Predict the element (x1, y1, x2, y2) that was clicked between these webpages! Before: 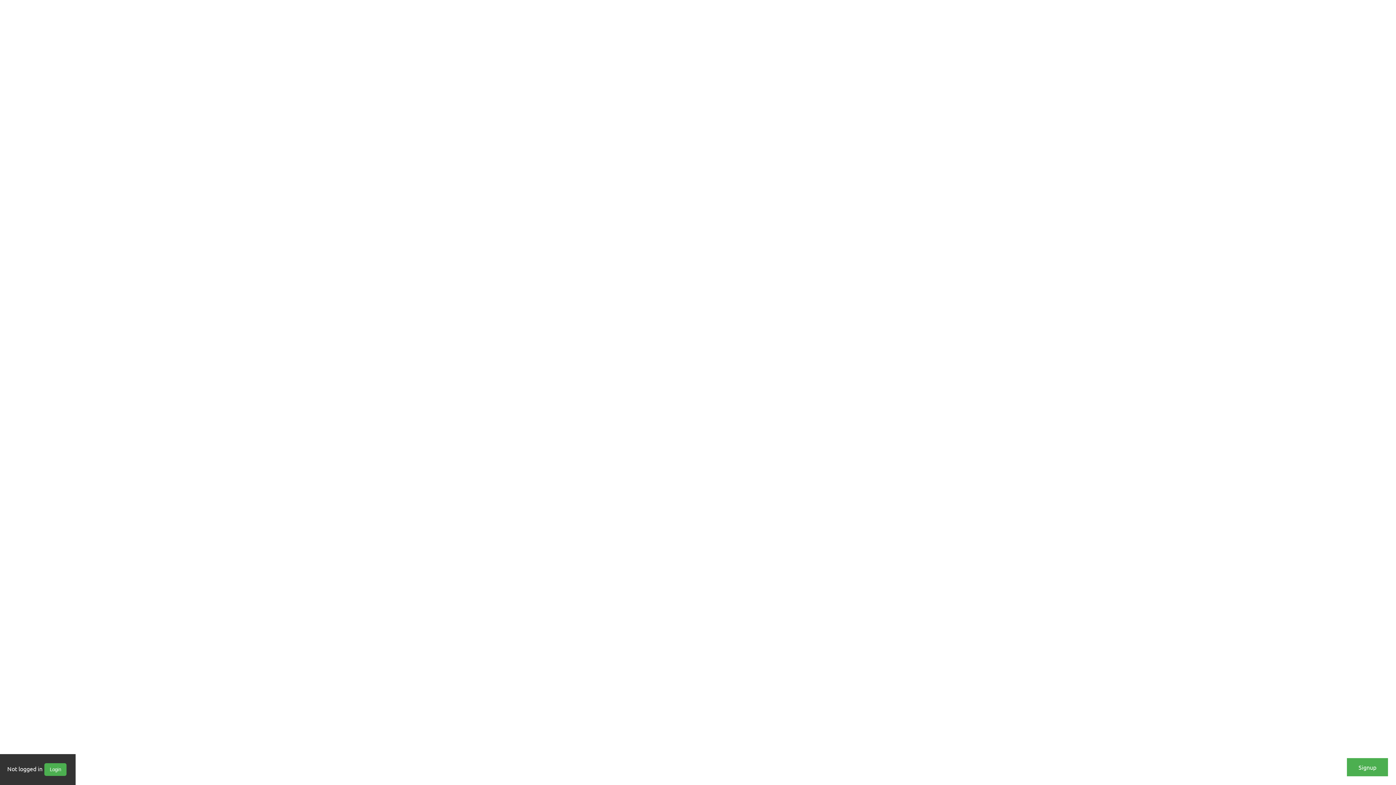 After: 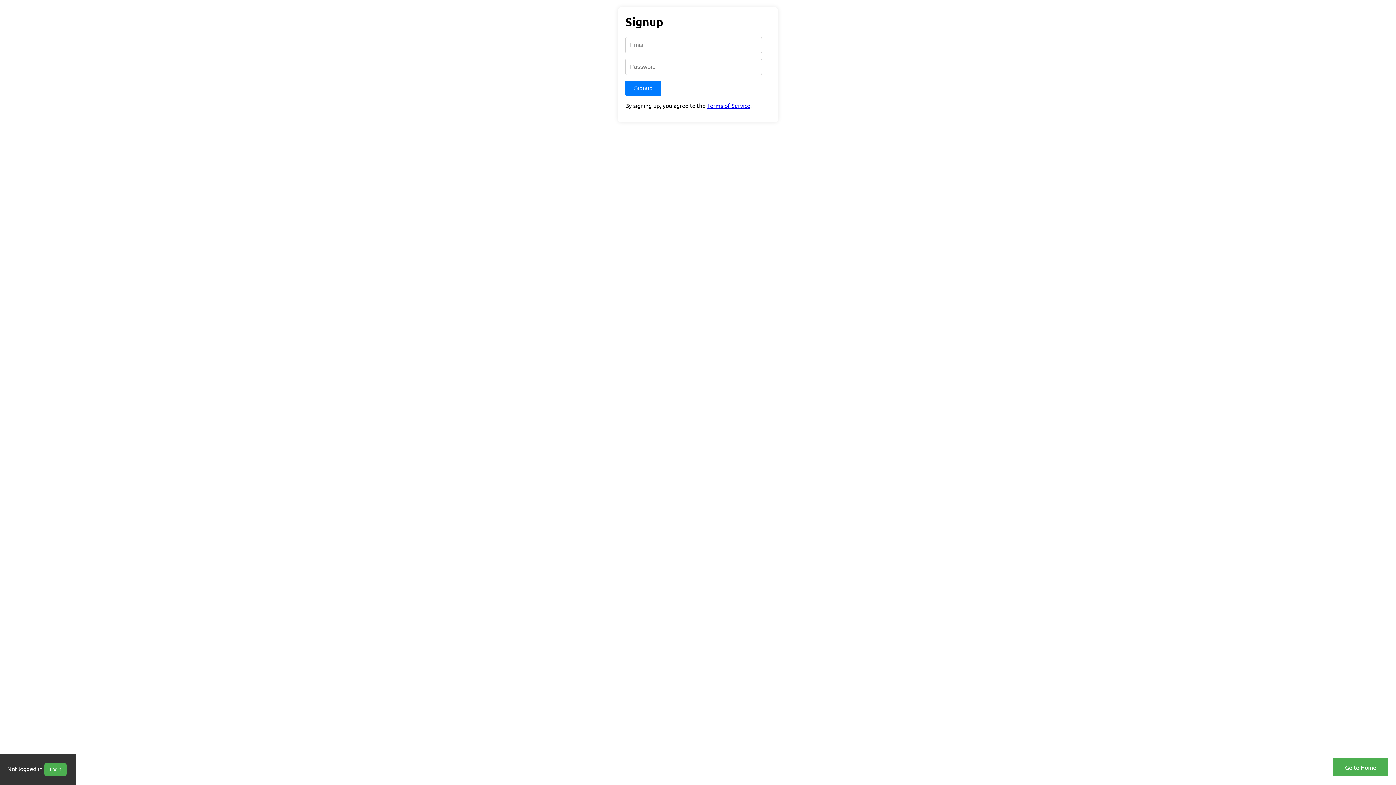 Action: bbox: (1347, 758, 1388, 776) label: Signup